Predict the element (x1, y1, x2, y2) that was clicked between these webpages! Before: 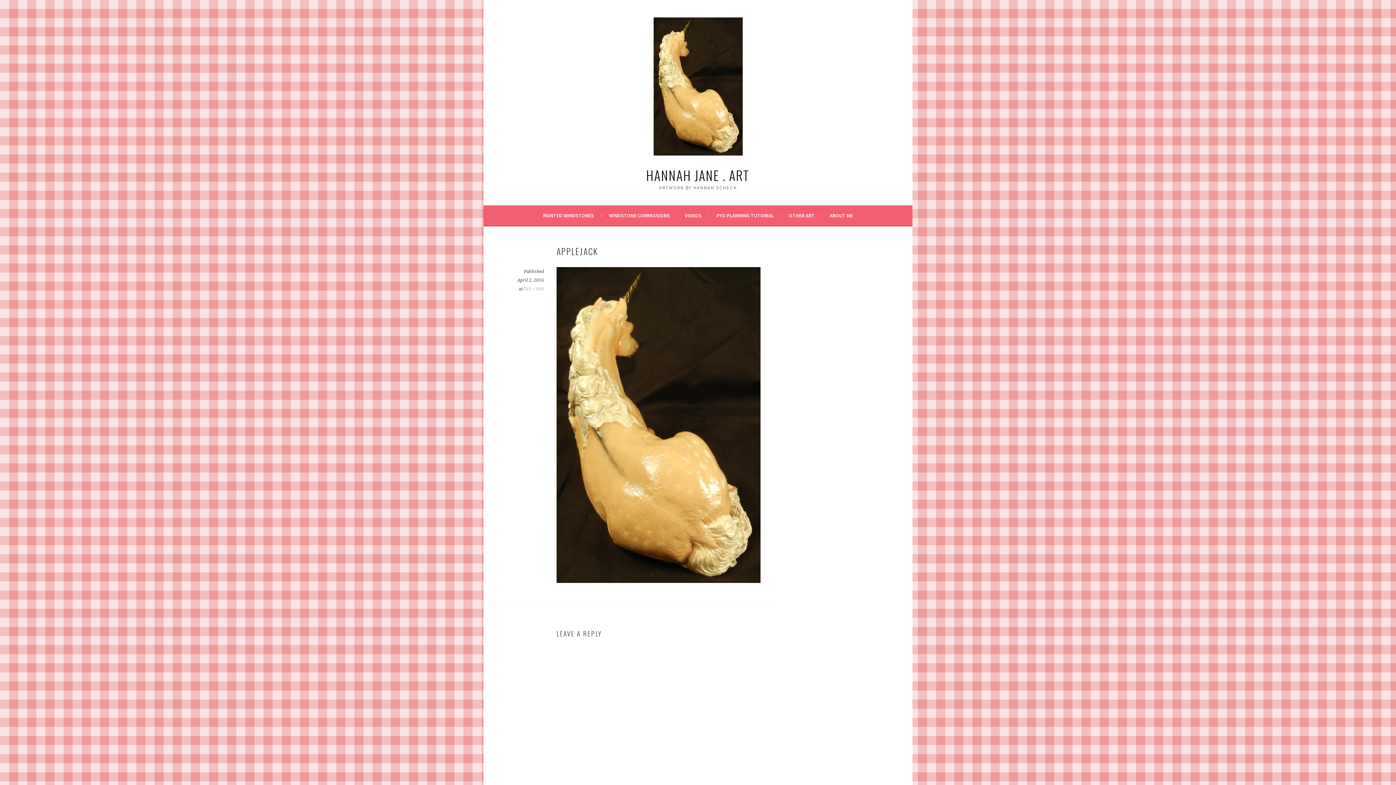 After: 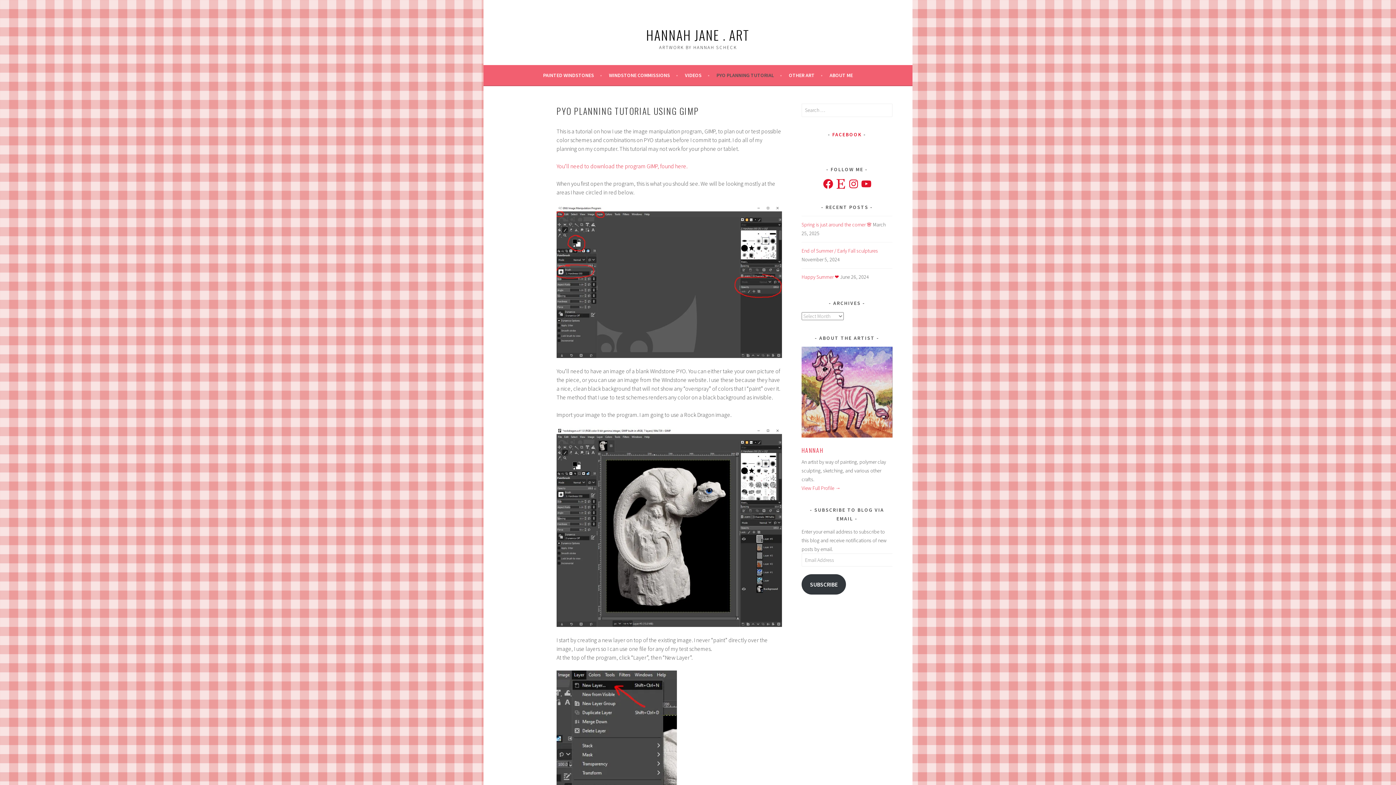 Action: bbox: (716, 211, 782, 219) label: PYO PLANNING TUTORIAL